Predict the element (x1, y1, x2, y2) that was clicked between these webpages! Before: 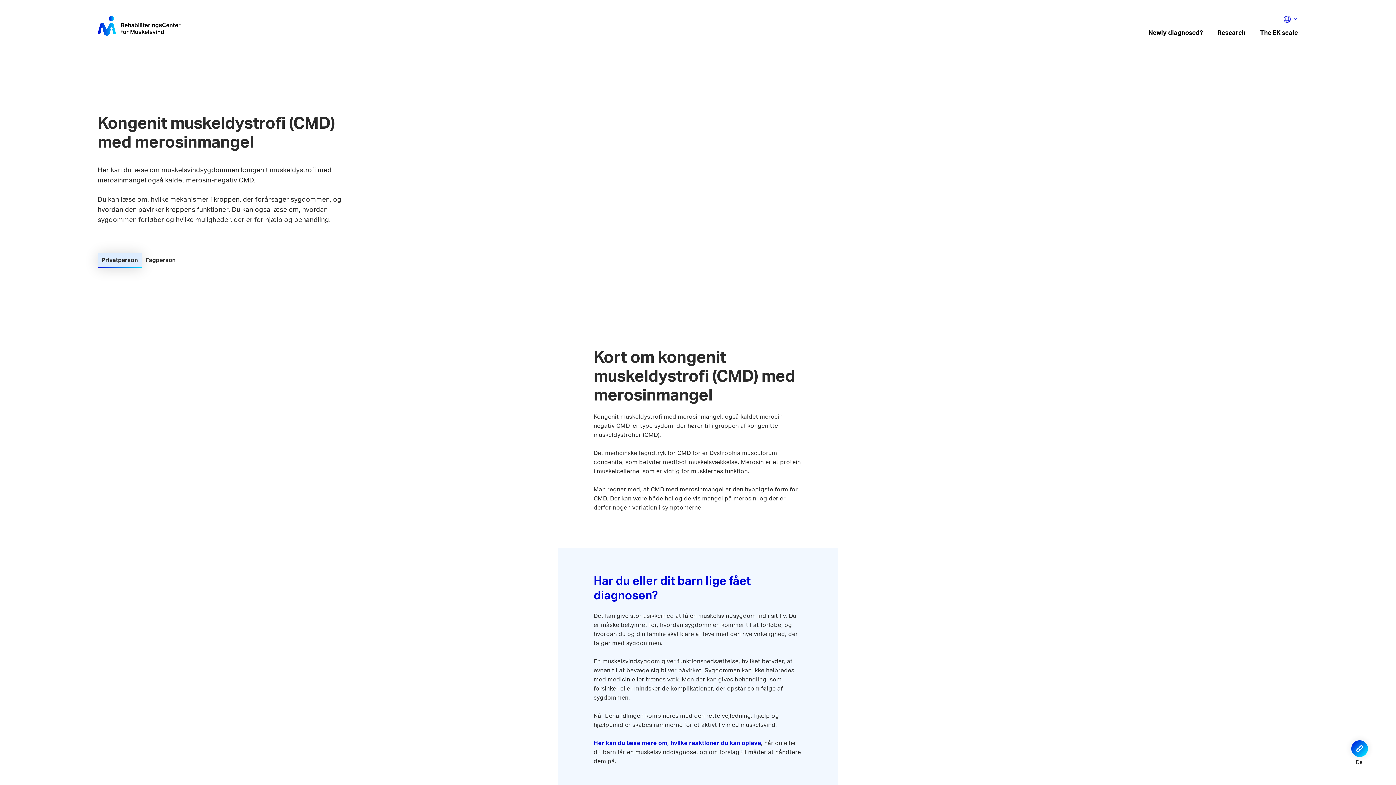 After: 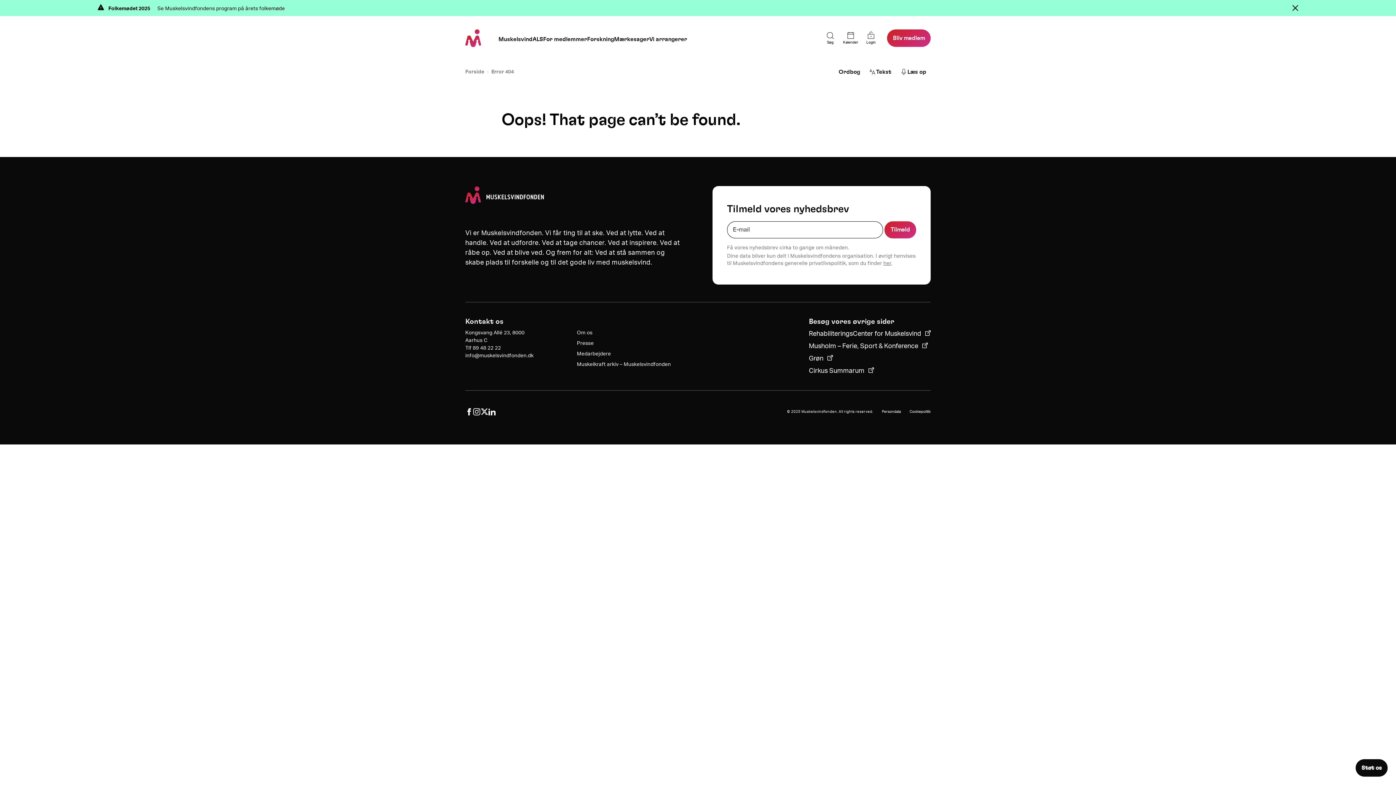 Action: label: Her kan du læse mere om, hvilke reaktioner du kan opleve bbox: (593, 740, 761, 746)